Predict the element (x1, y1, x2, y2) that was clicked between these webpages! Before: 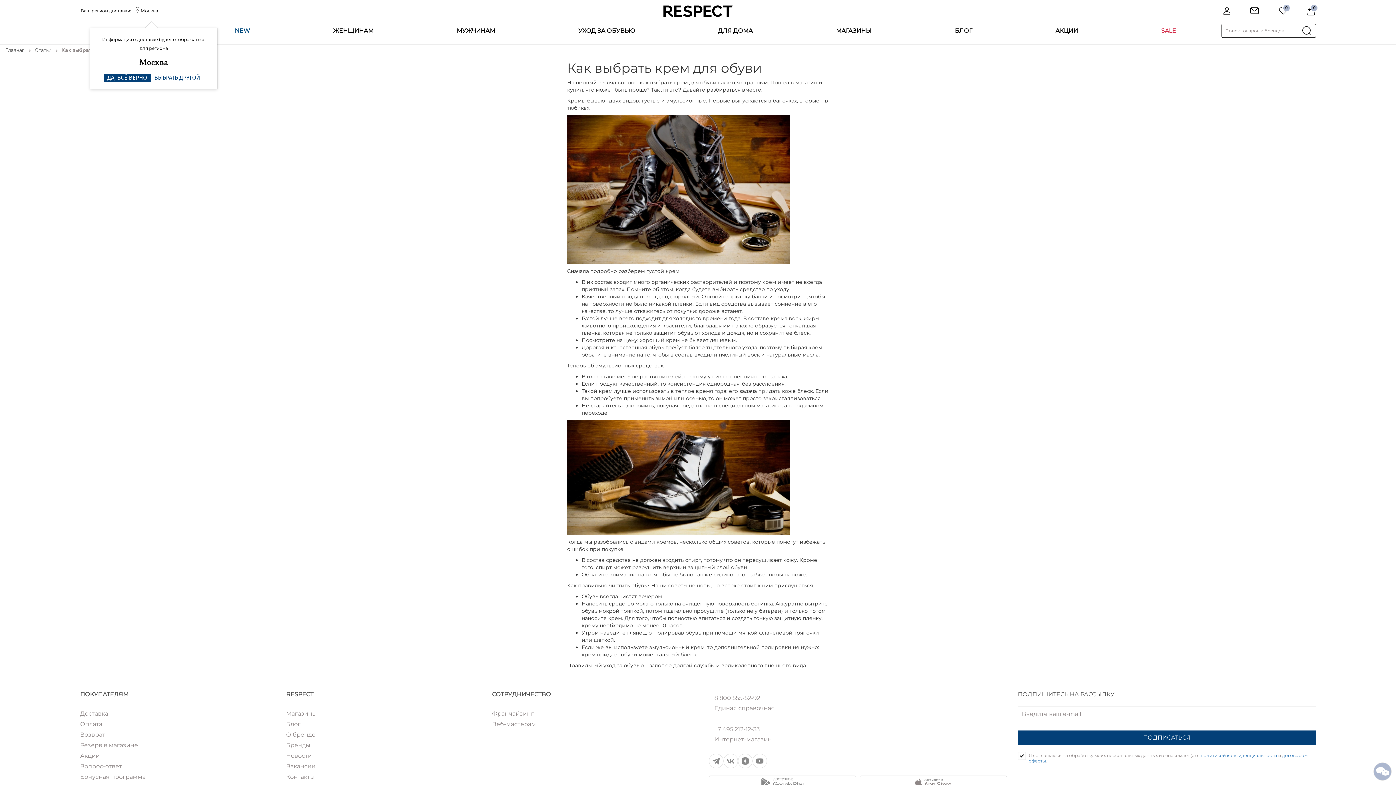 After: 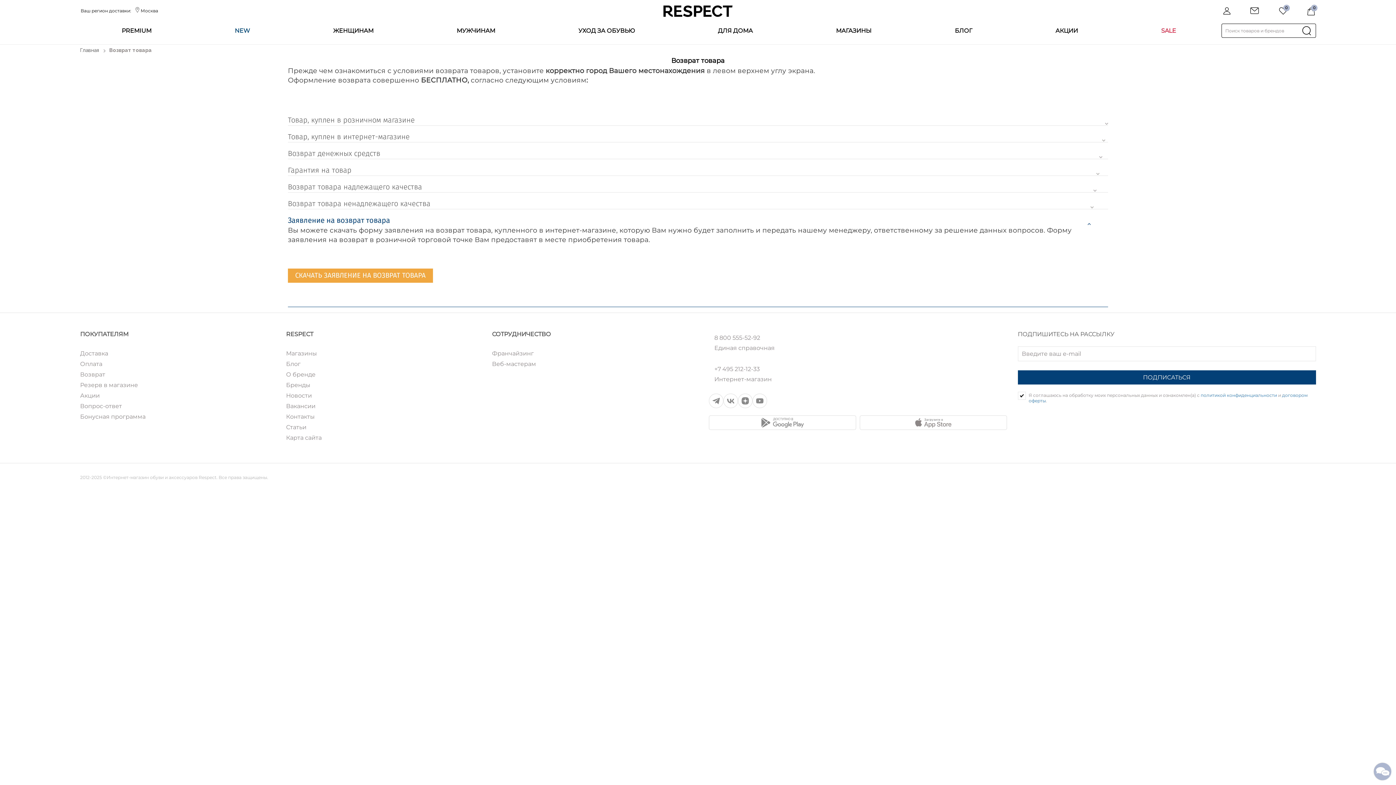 Action: bbox: (80, 731, 275, 738) label: Возврат